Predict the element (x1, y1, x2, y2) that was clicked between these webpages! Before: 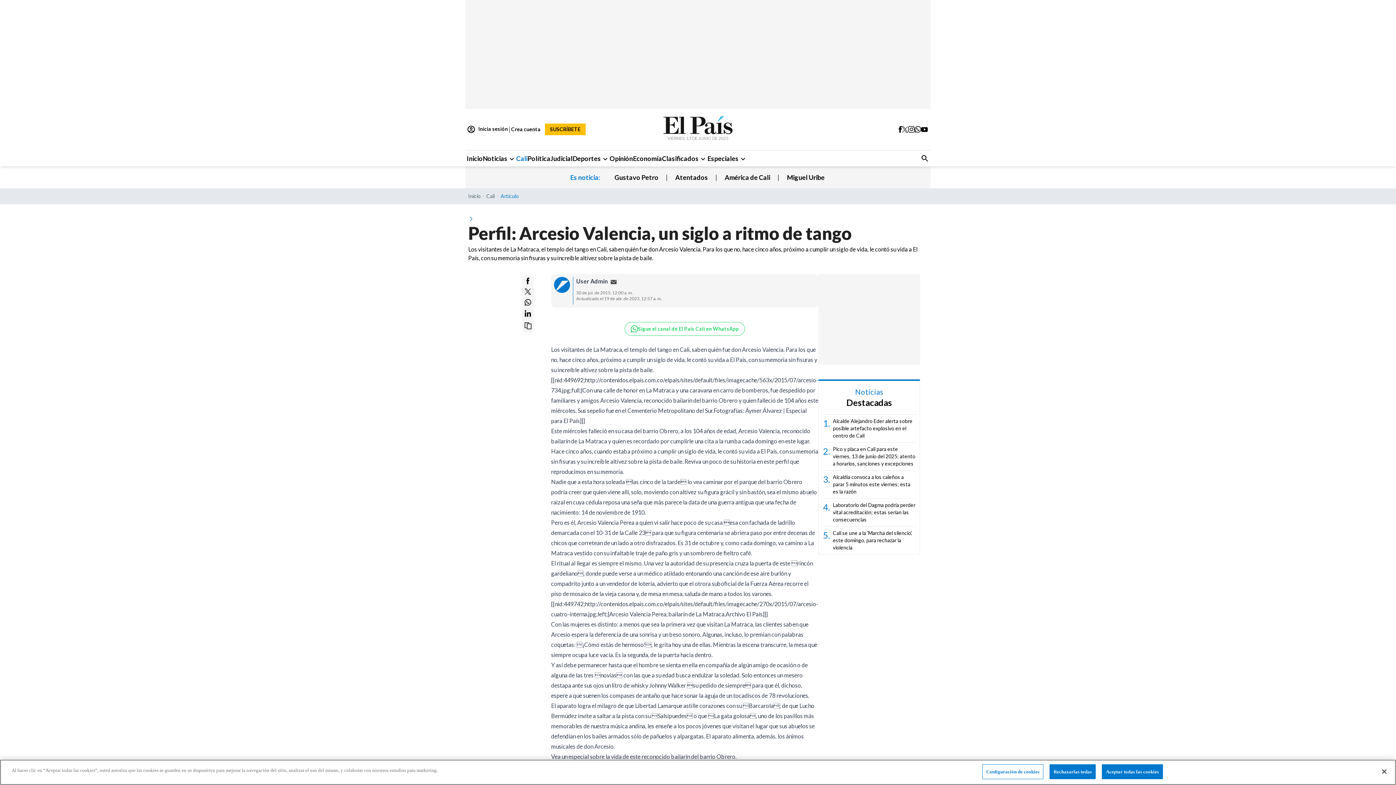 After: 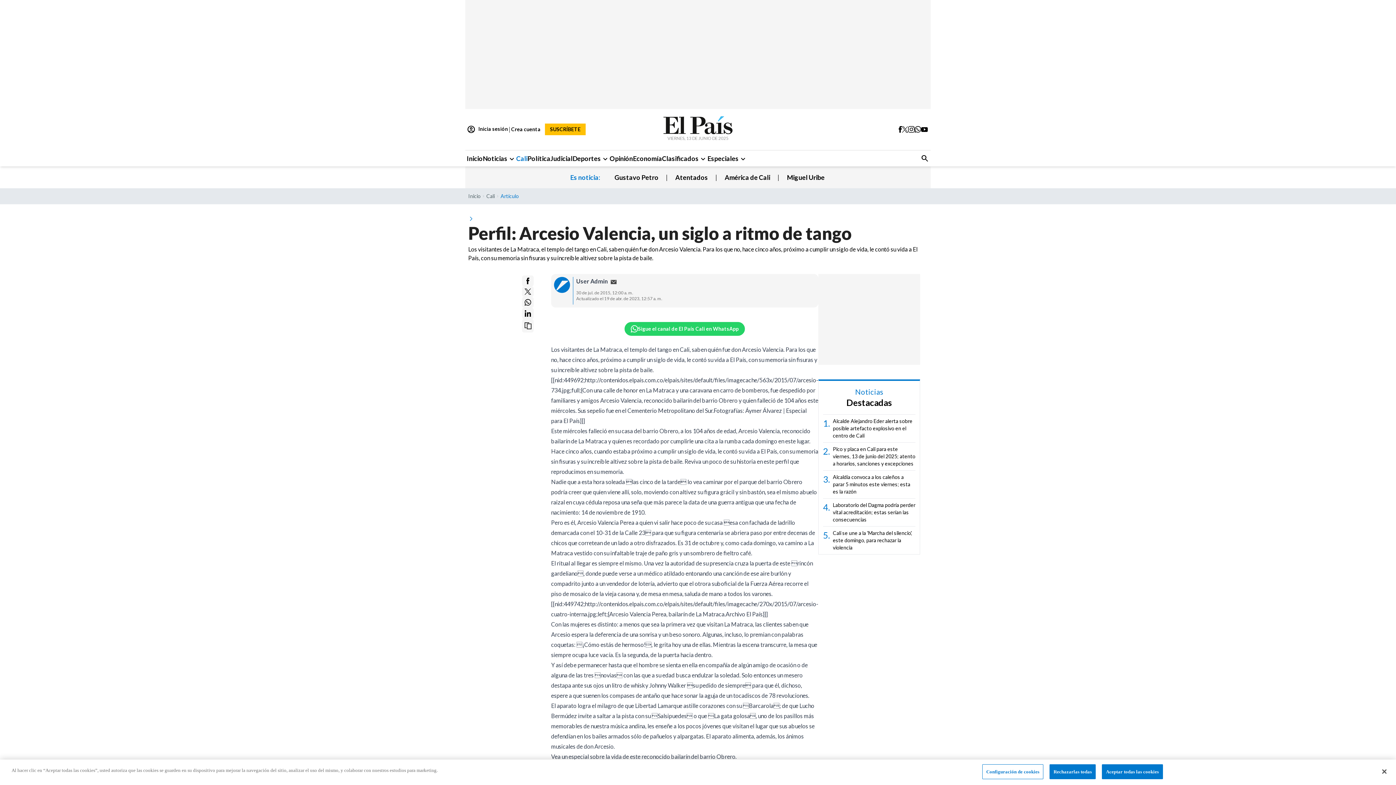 Action: bbox: (624, 322, 745, 335) label: Sigue el canal de El País Cali en WhatsApp